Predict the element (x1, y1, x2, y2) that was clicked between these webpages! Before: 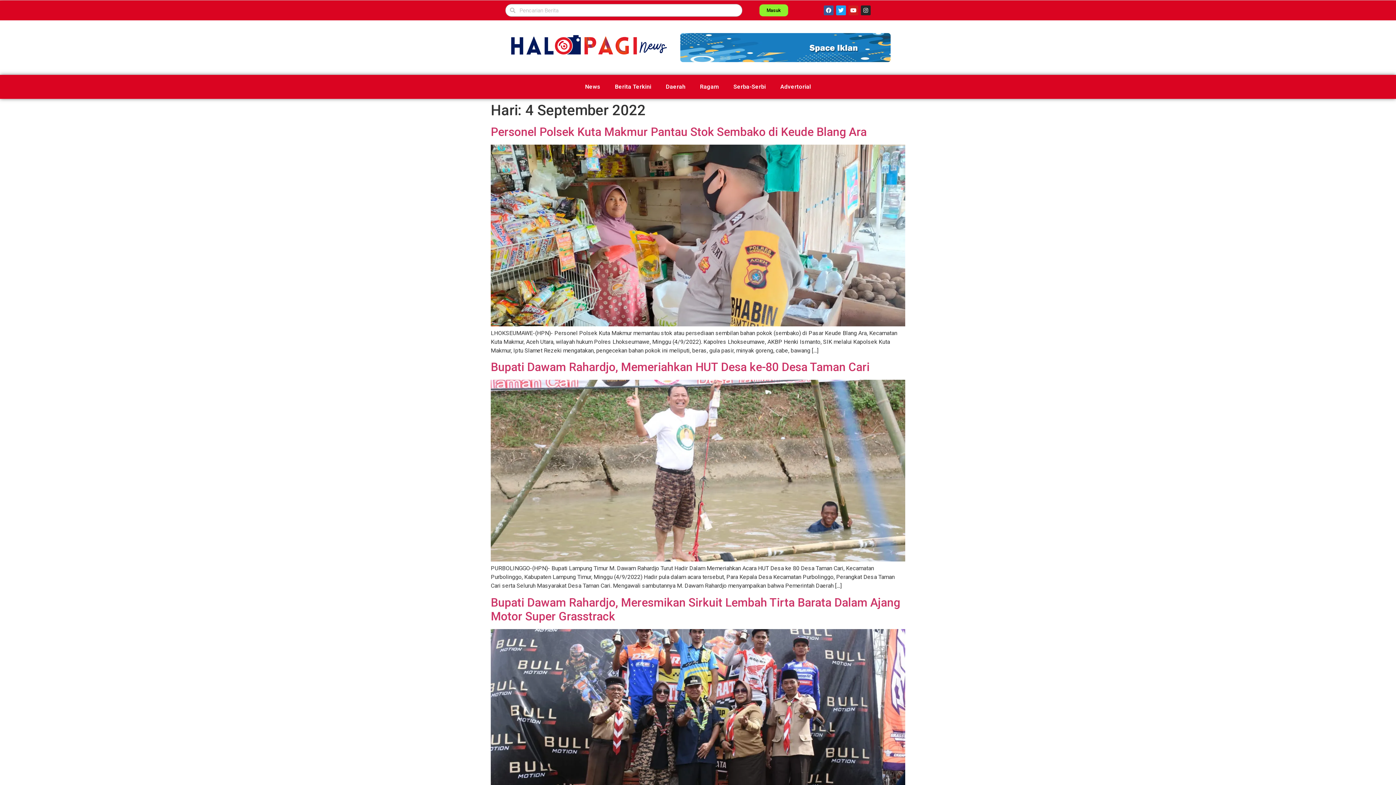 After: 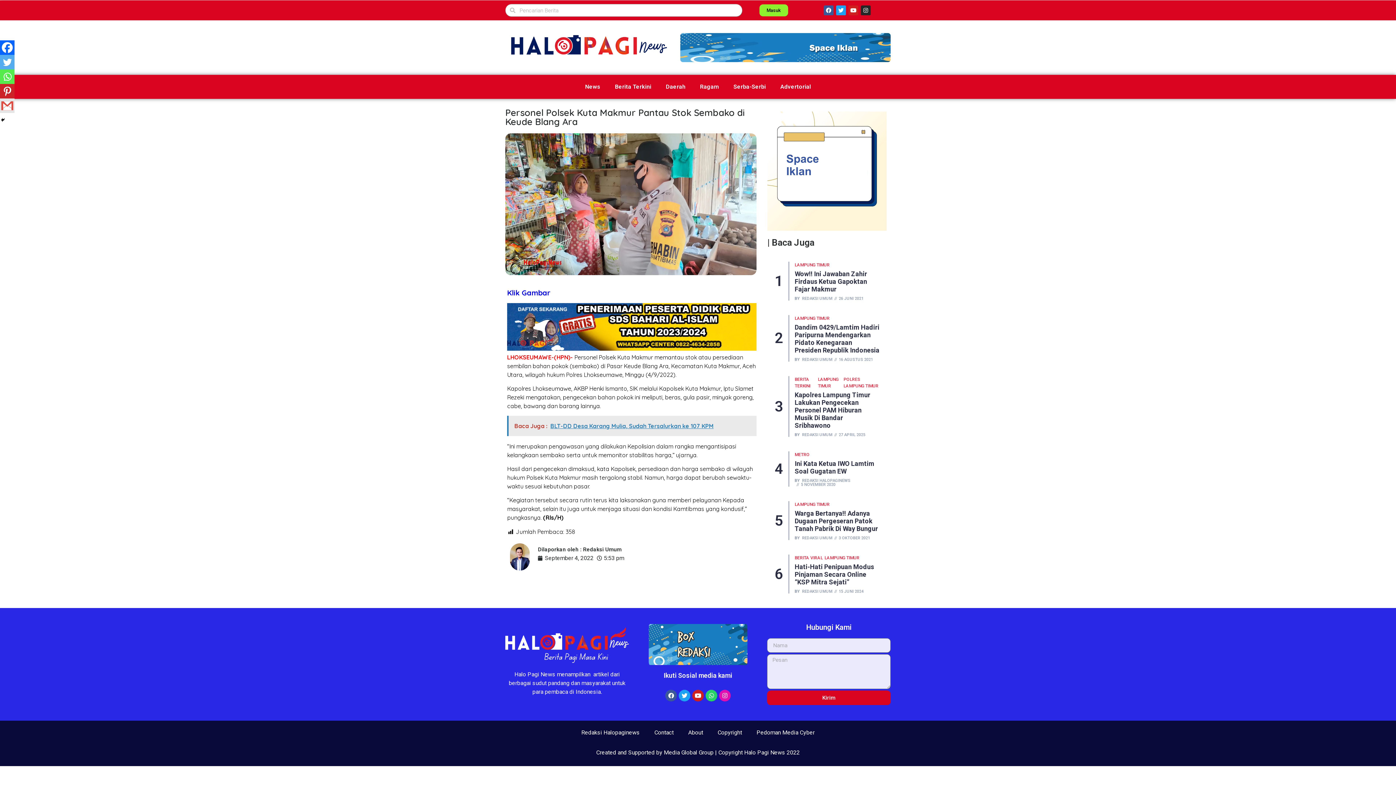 Action: bbox: (490, 144, 905, 326)